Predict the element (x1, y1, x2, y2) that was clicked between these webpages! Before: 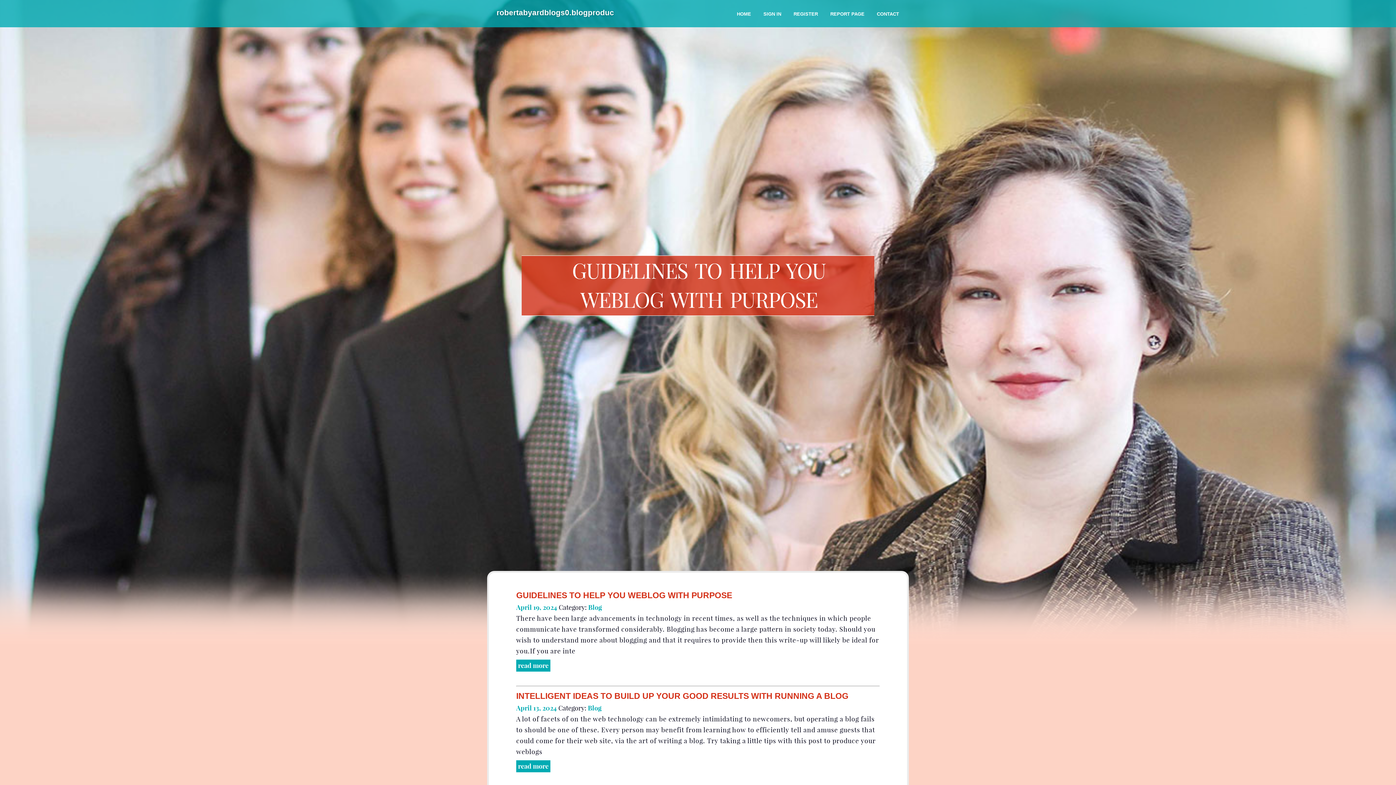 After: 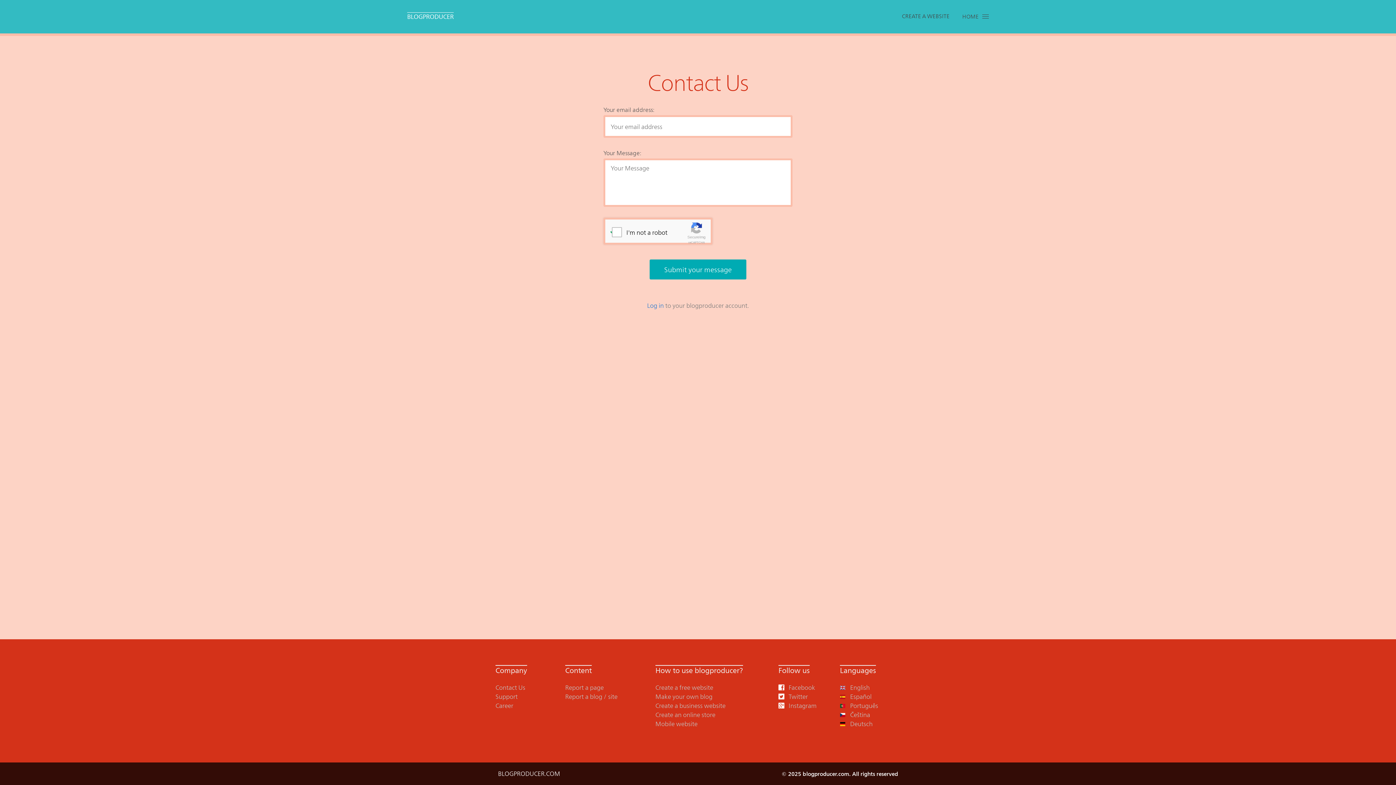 Action: bbox: (870, 0, 905, 27) label: CONTACT